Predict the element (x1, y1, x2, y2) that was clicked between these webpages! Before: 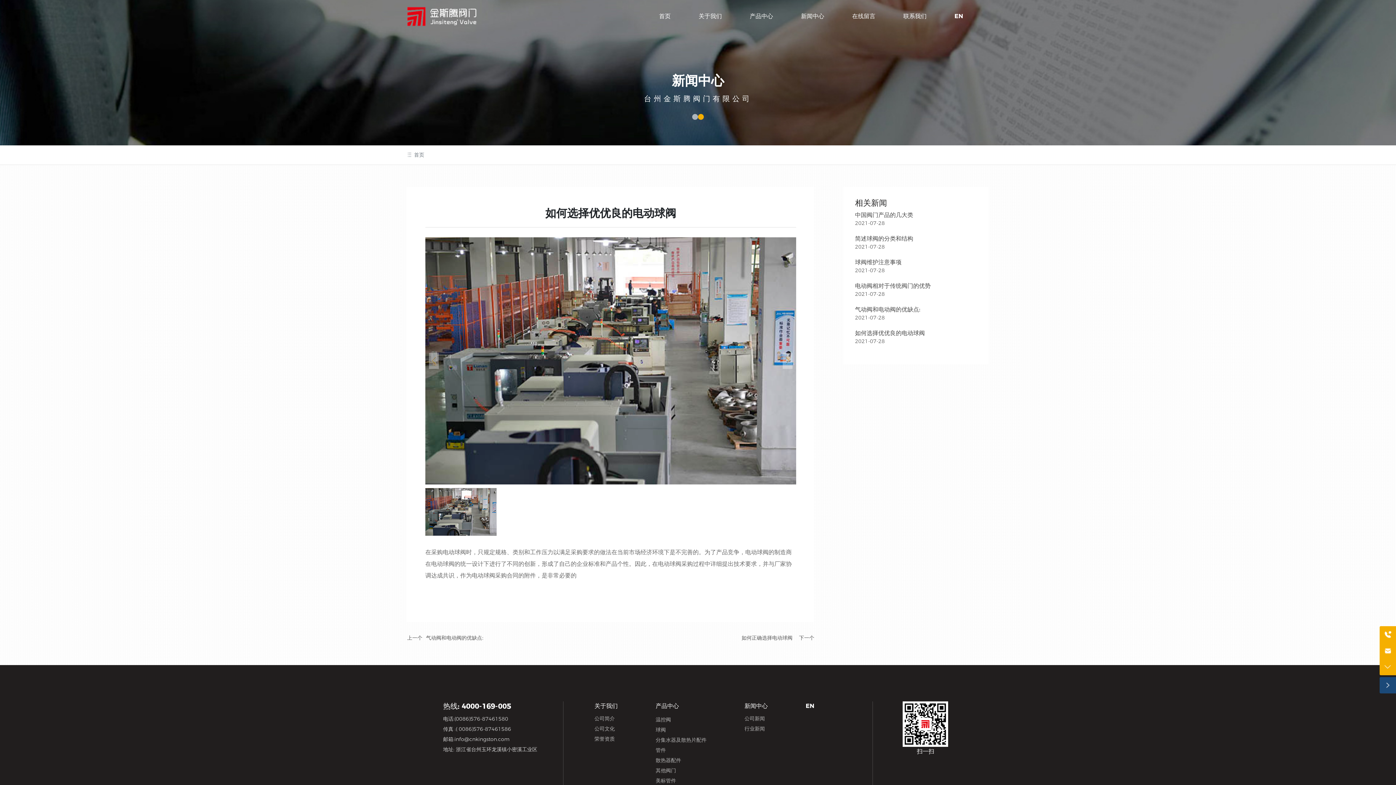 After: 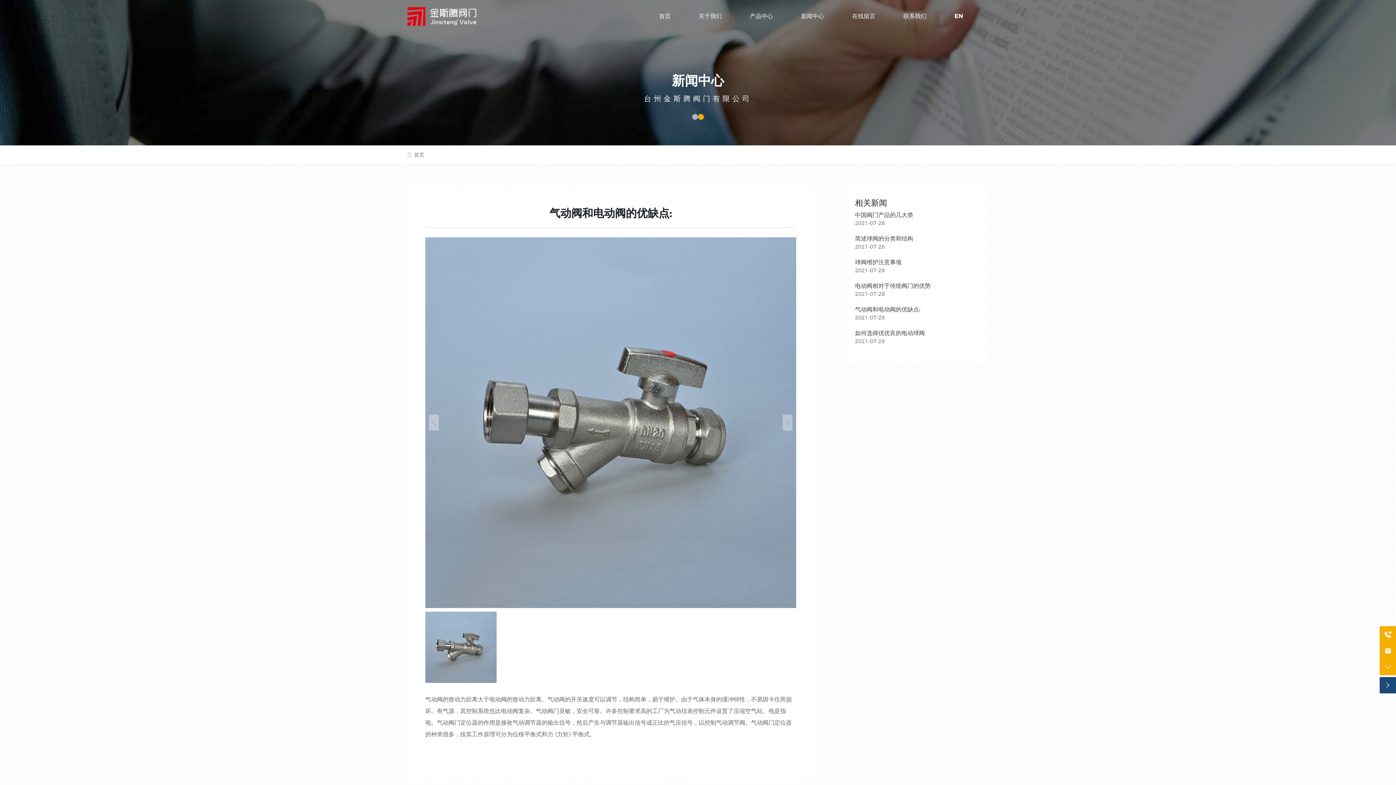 Action: bbox: (855, 306, 920, 313) label: 气动阀和电动阀的优缺点: